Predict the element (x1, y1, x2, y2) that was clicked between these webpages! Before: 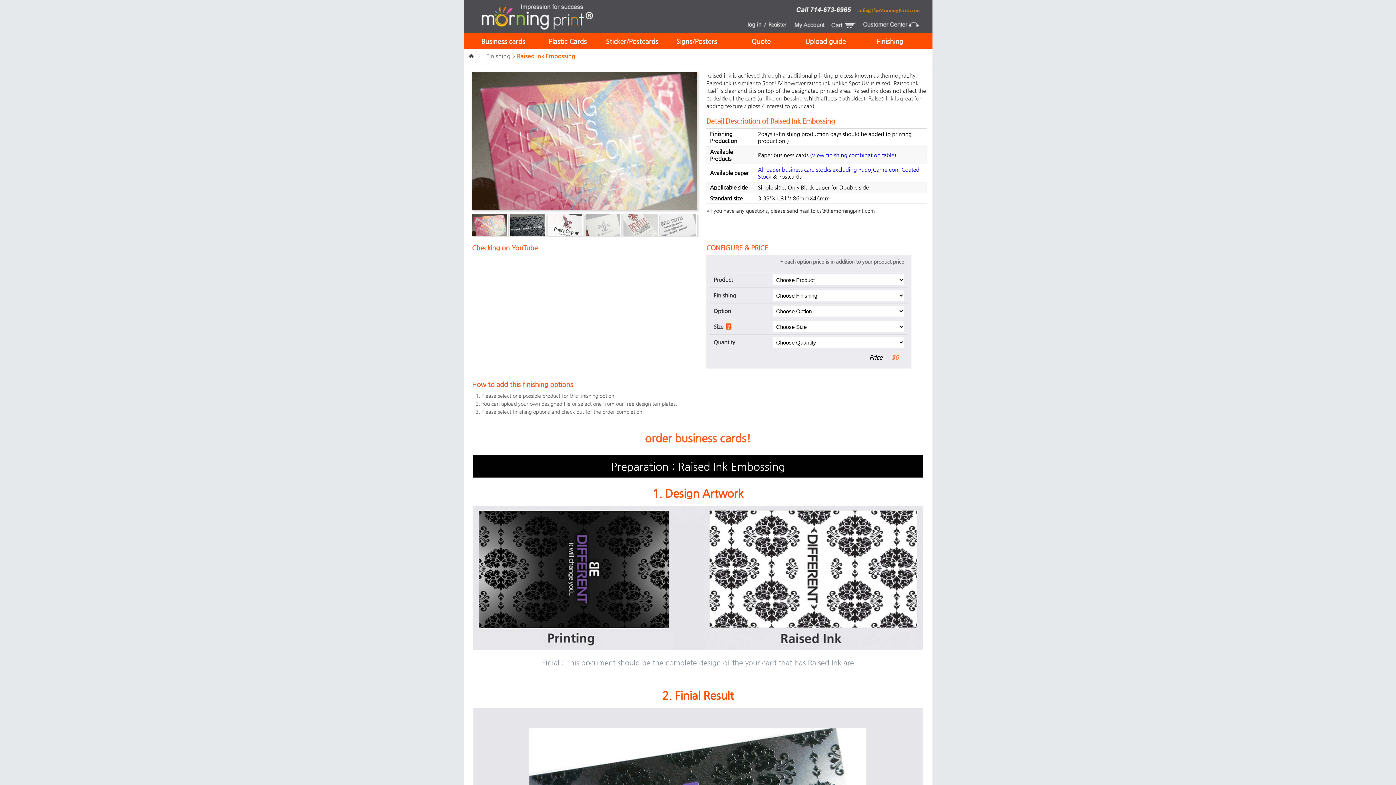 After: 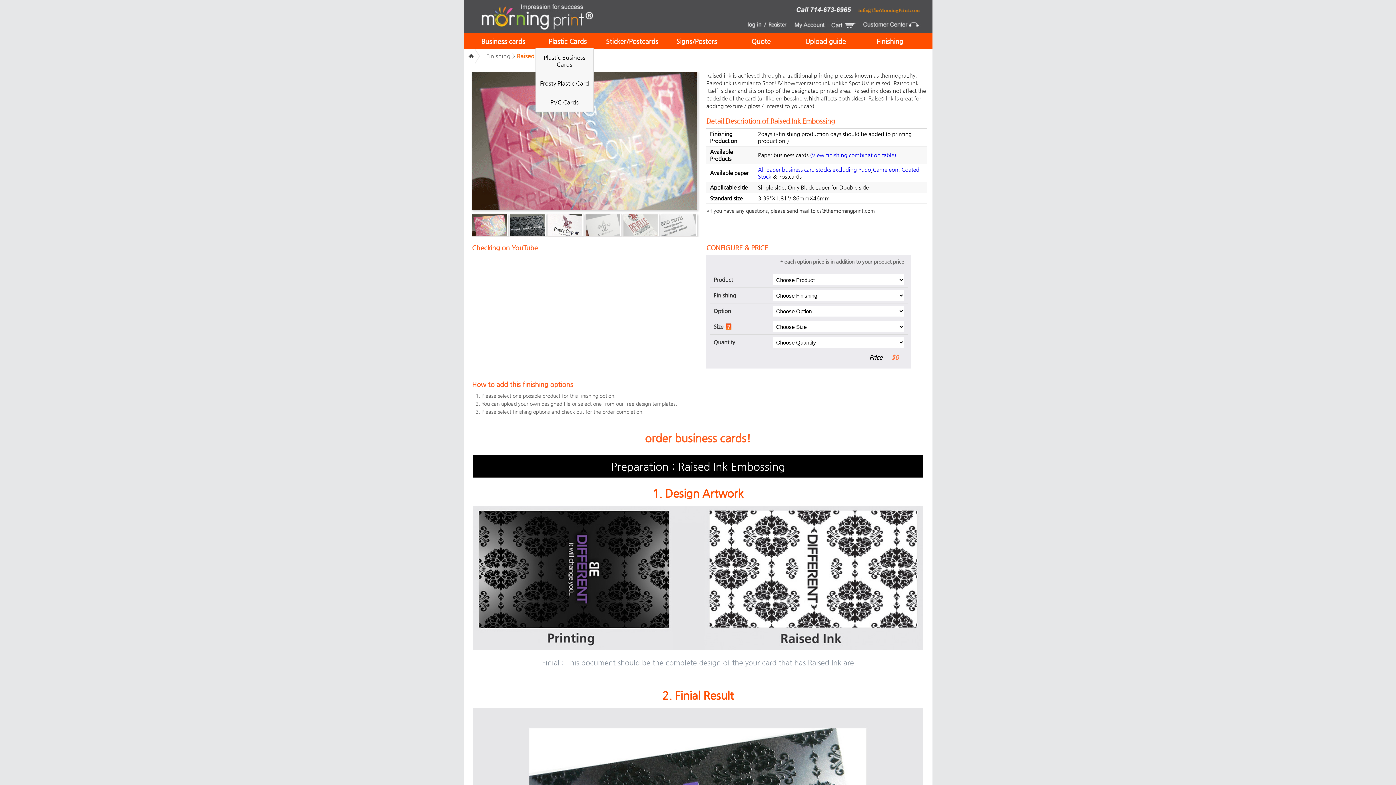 Action: bbox: (548, 37, 586, 45) label: Plastic Cards